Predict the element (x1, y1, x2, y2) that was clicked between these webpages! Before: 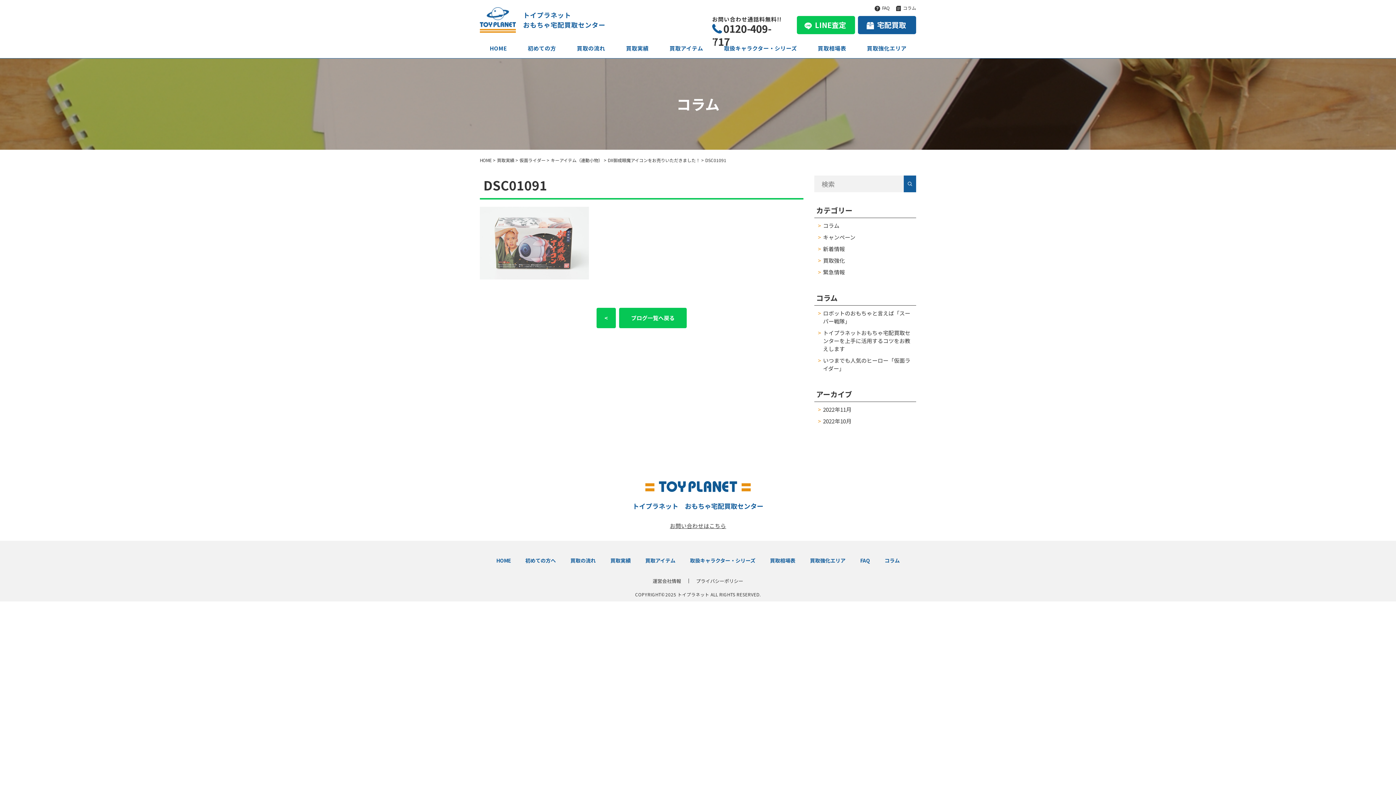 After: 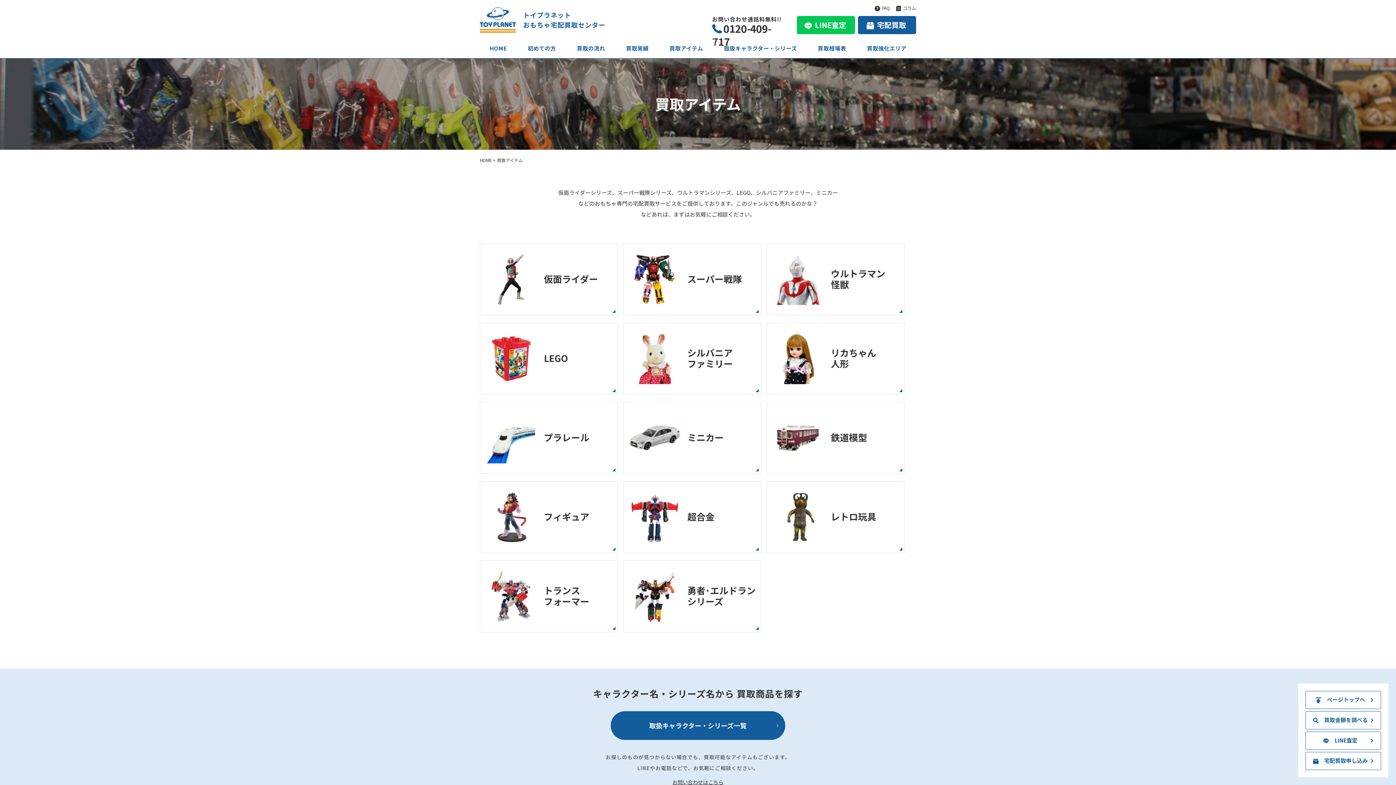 Action: label: 買取アイテム bbox: (638, 555, 682, 566)